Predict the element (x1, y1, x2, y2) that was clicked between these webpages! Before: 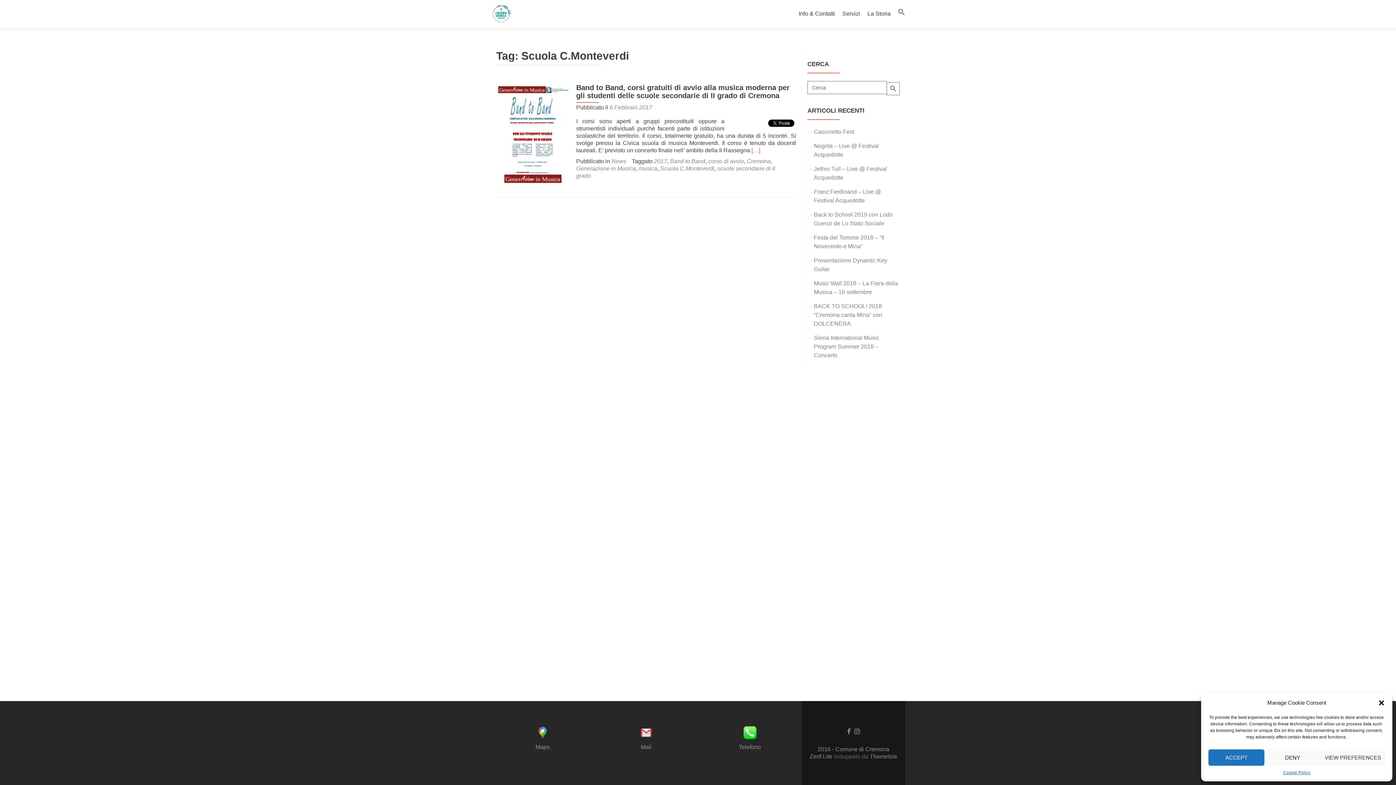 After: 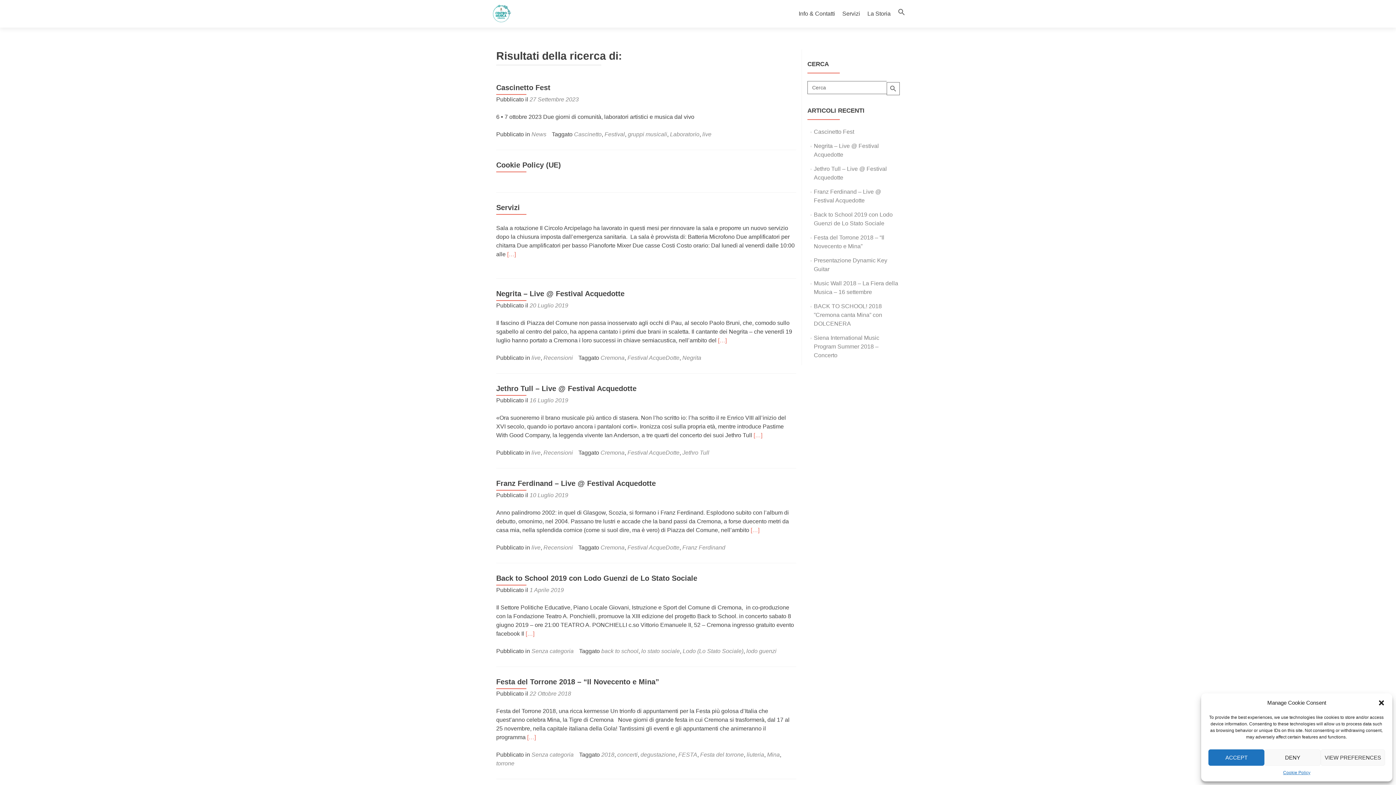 Action: bbox: (886, 82, 900, 95) label: SEARCH BUTTON